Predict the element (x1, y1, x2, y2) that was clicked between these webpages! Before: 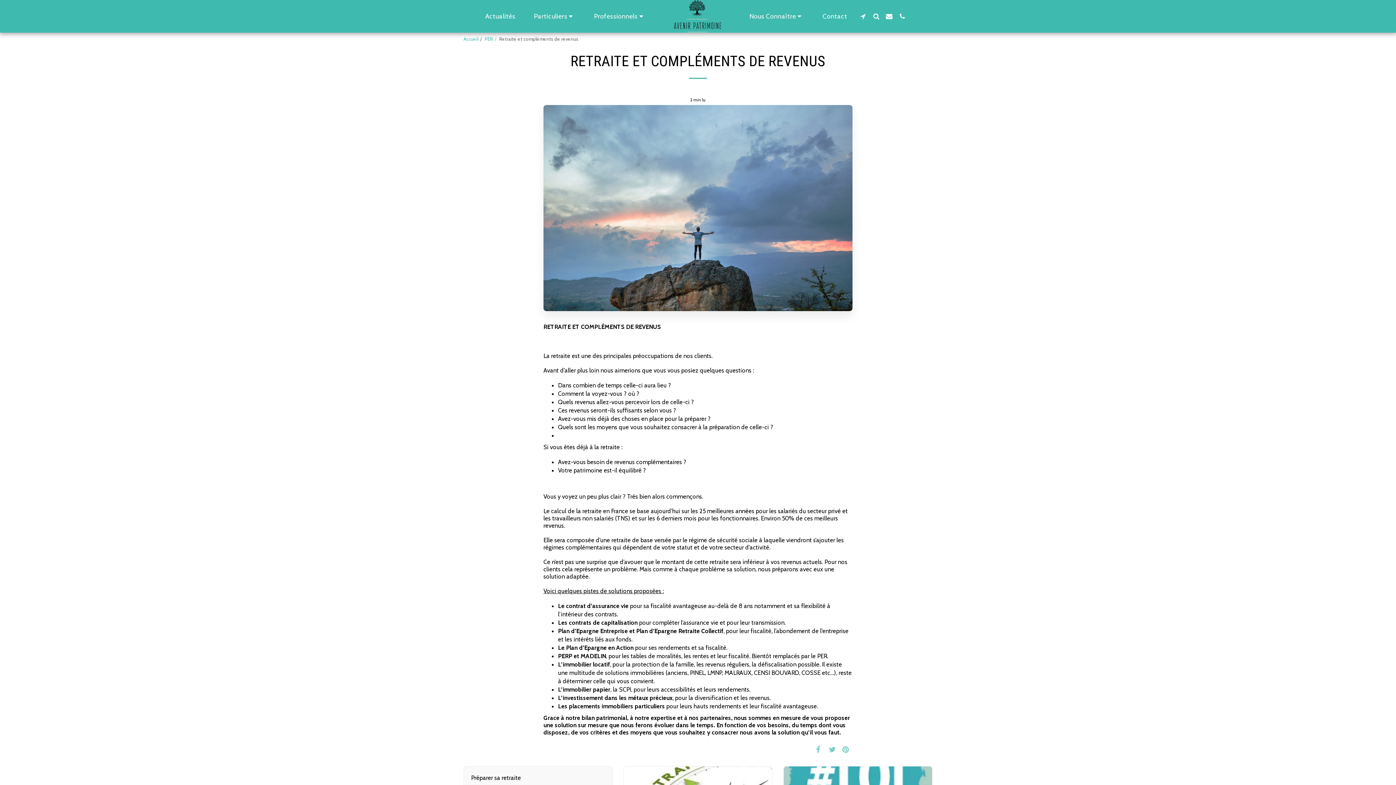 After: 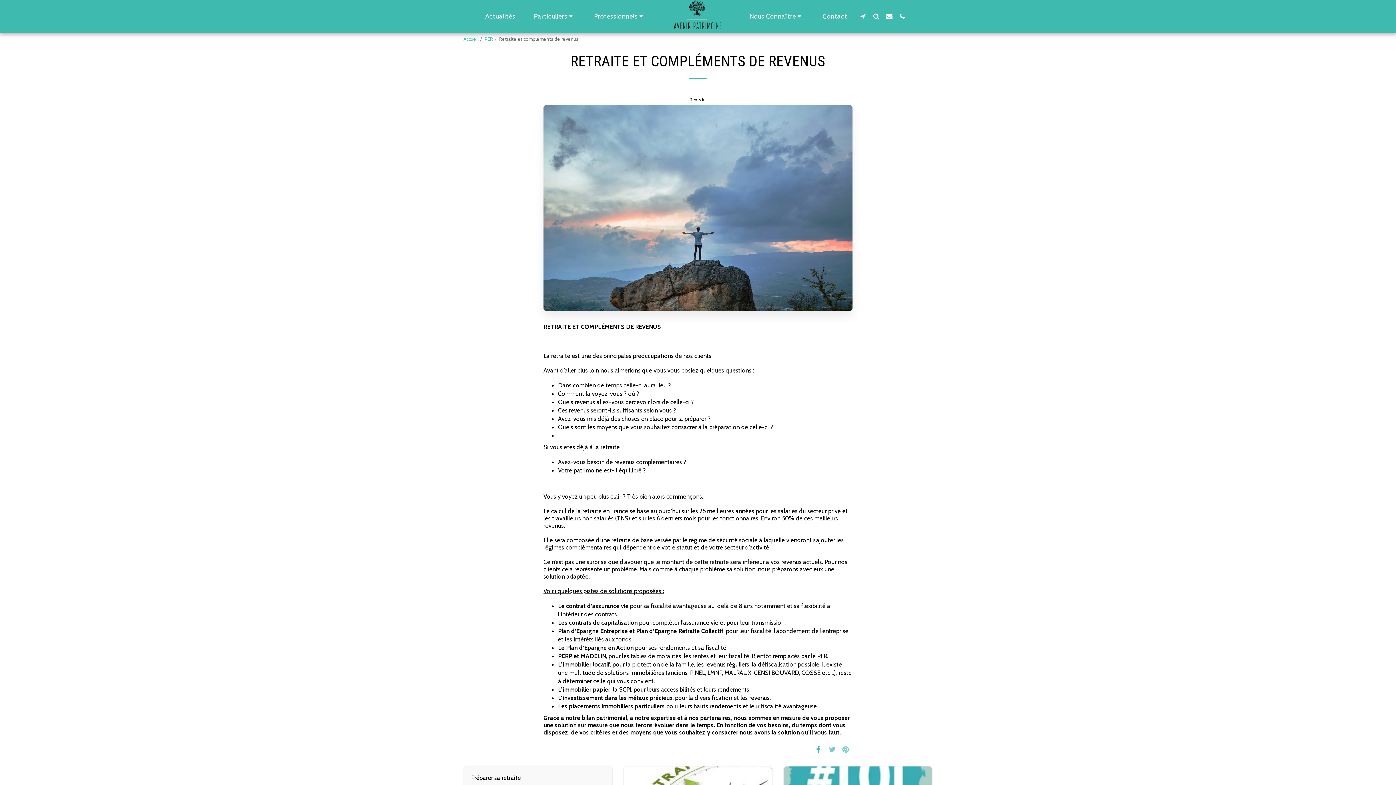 Action: label:   bbox: (811, 743, 825, 754)